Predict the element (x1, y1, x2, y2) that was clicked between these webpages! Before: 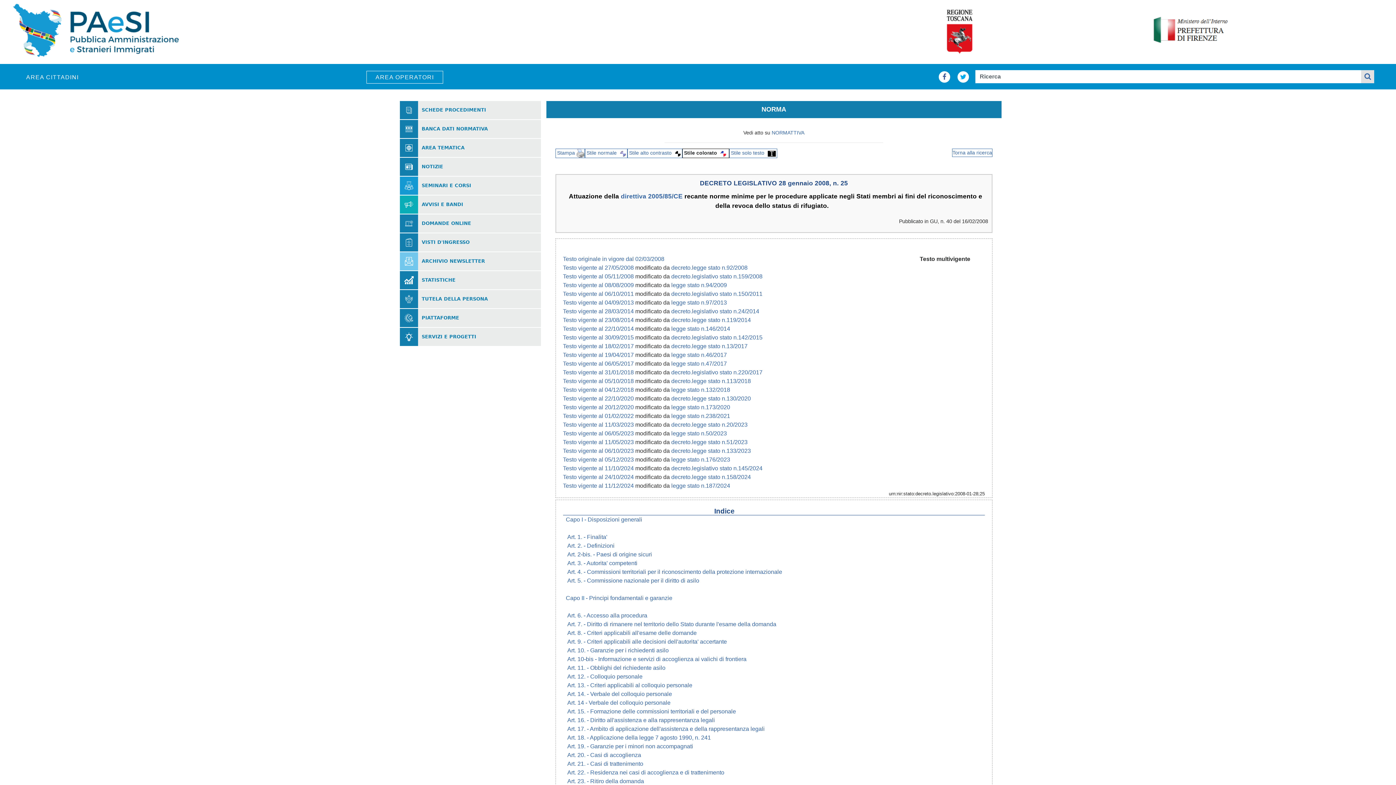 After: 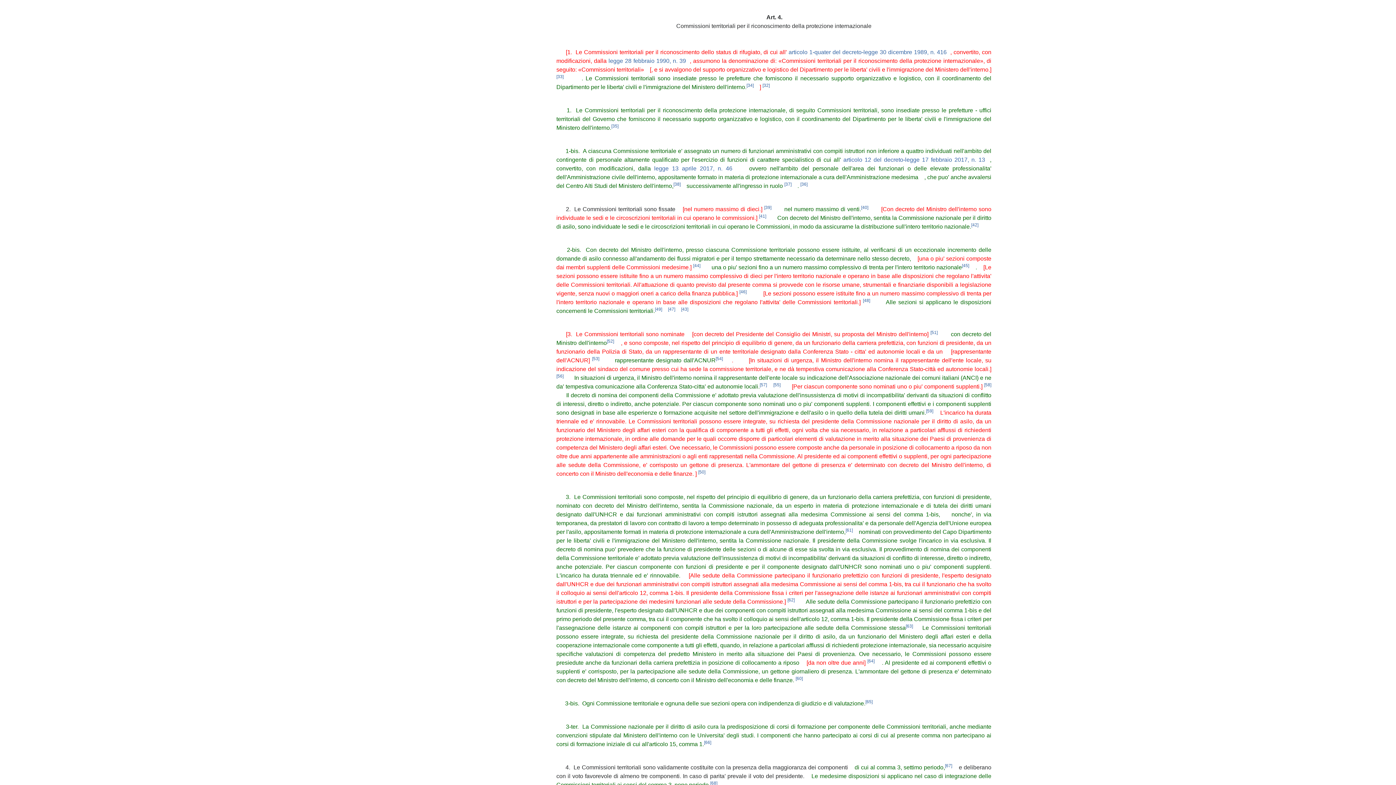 Action: bbox: (567, 569, 782, 575) label: Art. 4. - Commissioni territoriali per il riconoscimento della protezione internazionale